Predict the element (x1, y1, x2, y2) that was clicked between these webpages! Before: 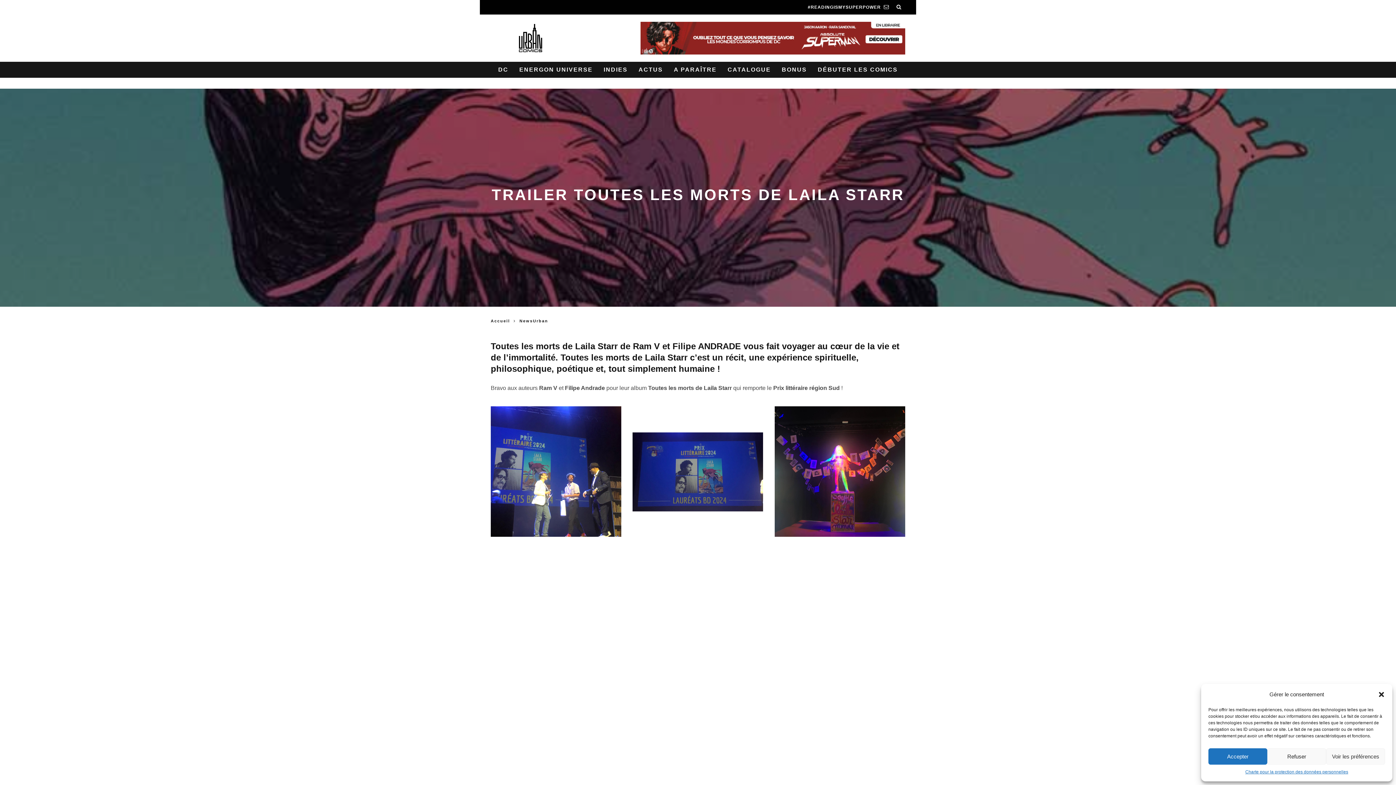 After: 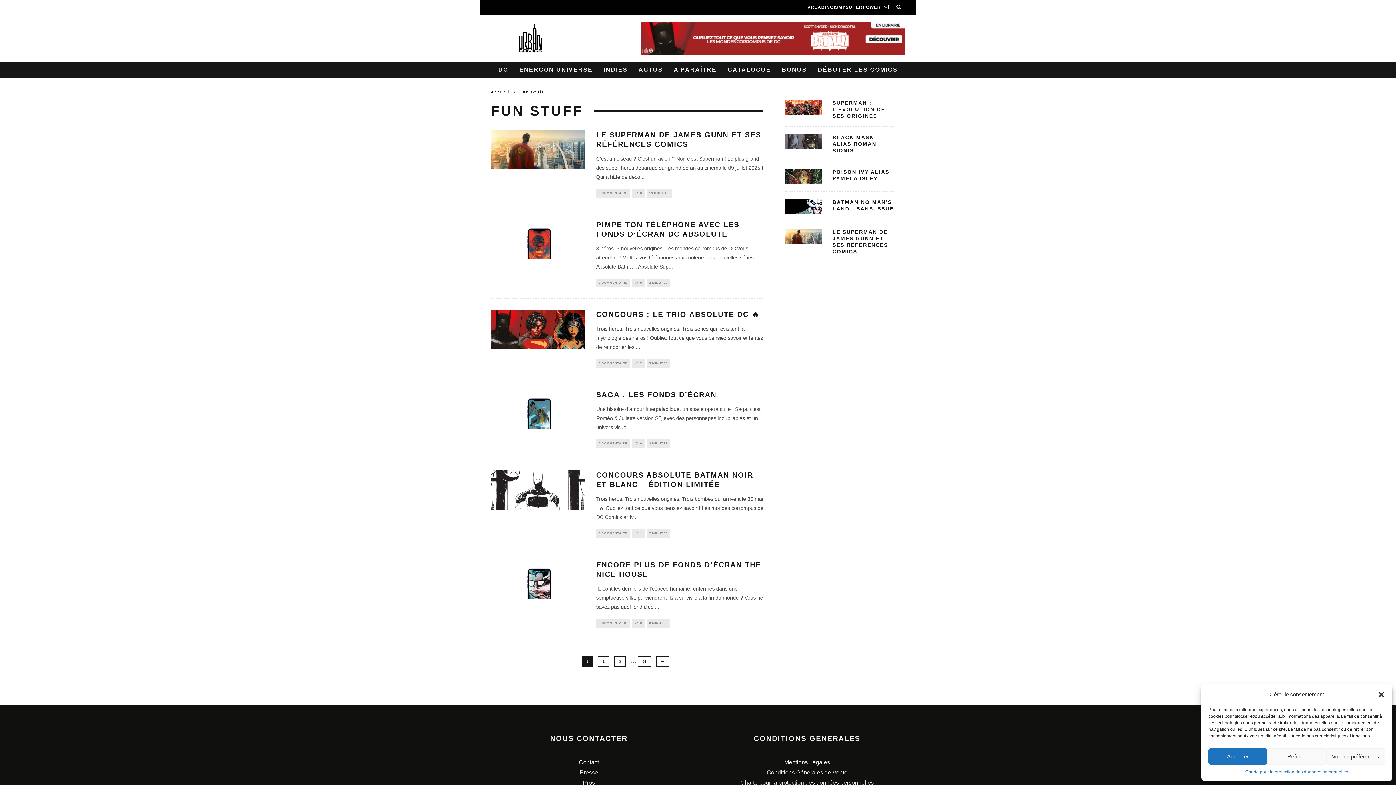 Action: bbox: (777, 61, 811, 77) label: BONUS